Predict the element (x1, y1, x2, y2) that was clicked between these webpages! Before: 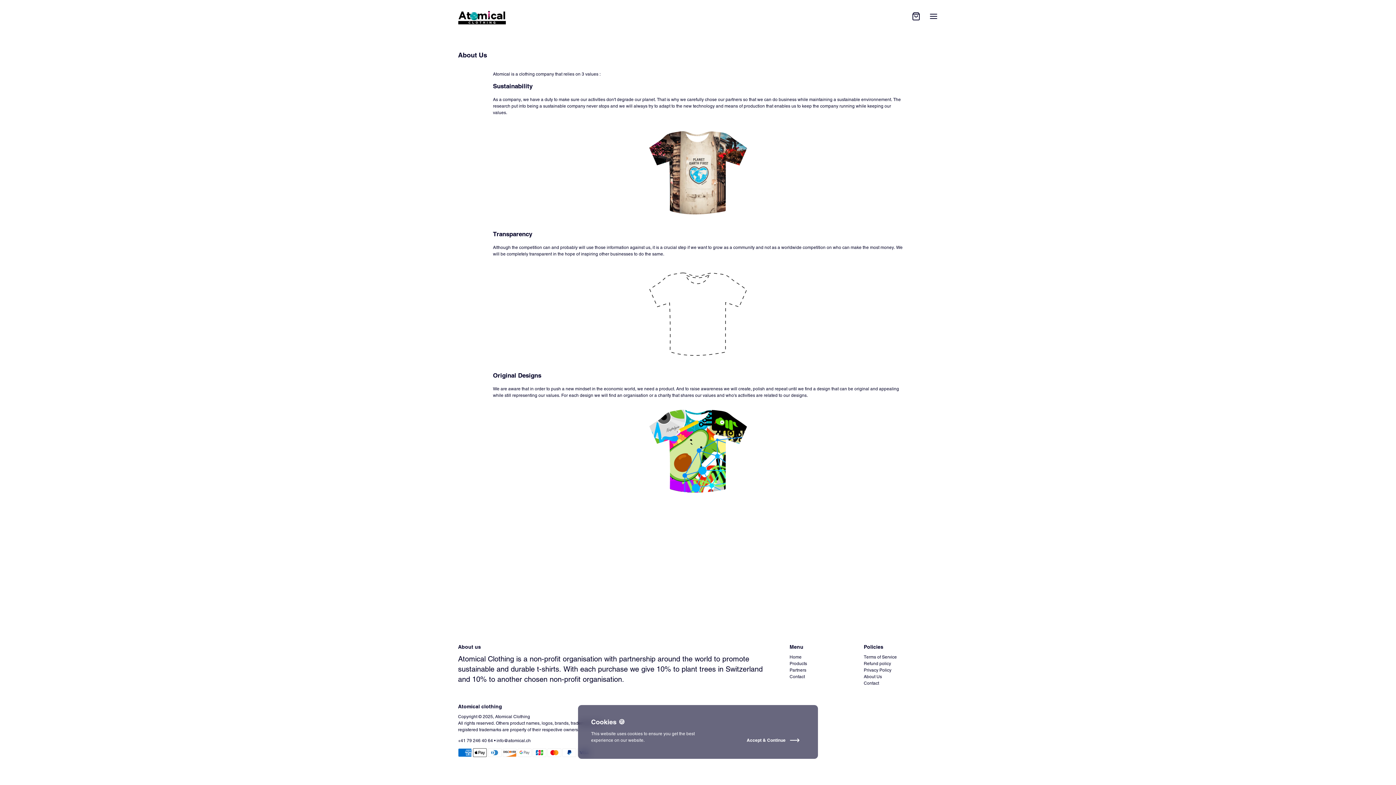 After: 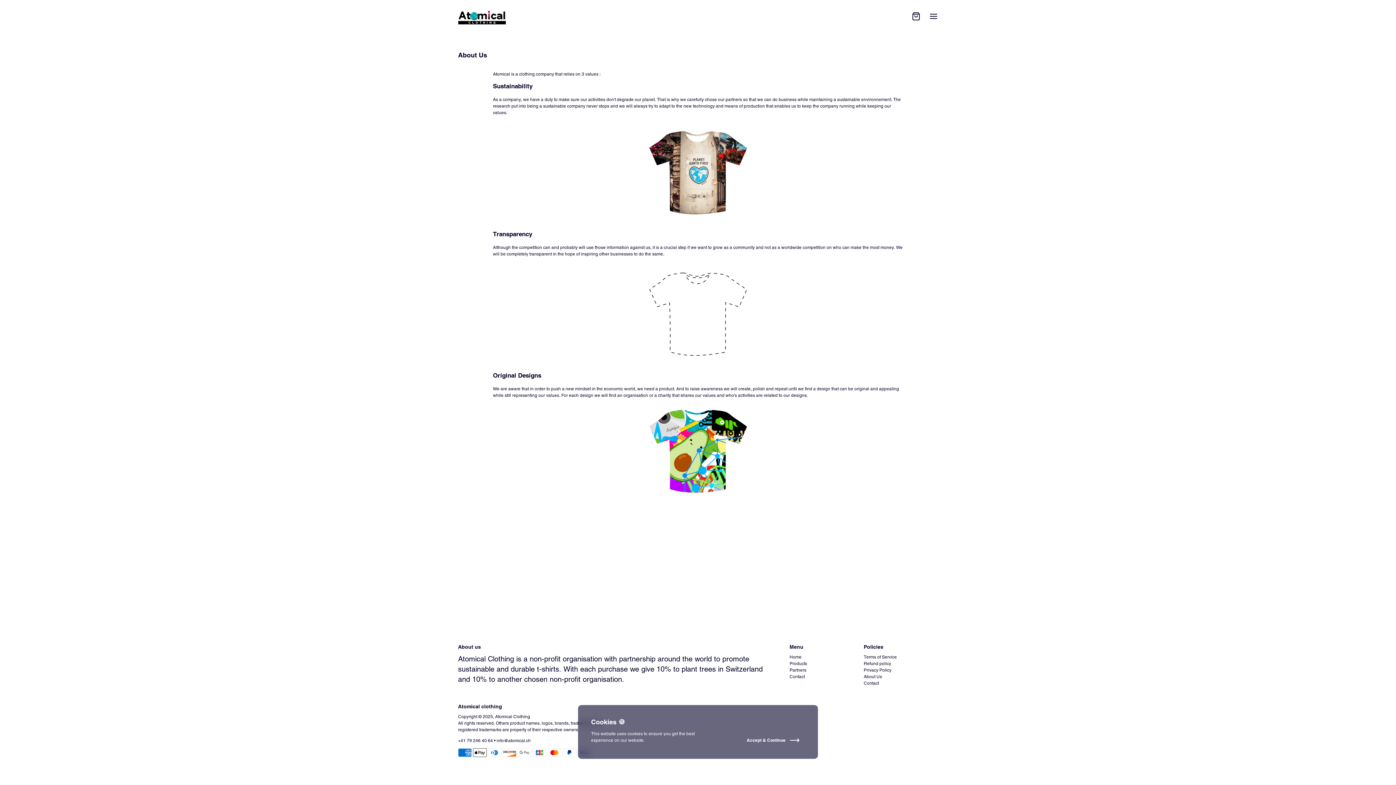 Action: label: About Us bbox: (864, 674, 882, 680)